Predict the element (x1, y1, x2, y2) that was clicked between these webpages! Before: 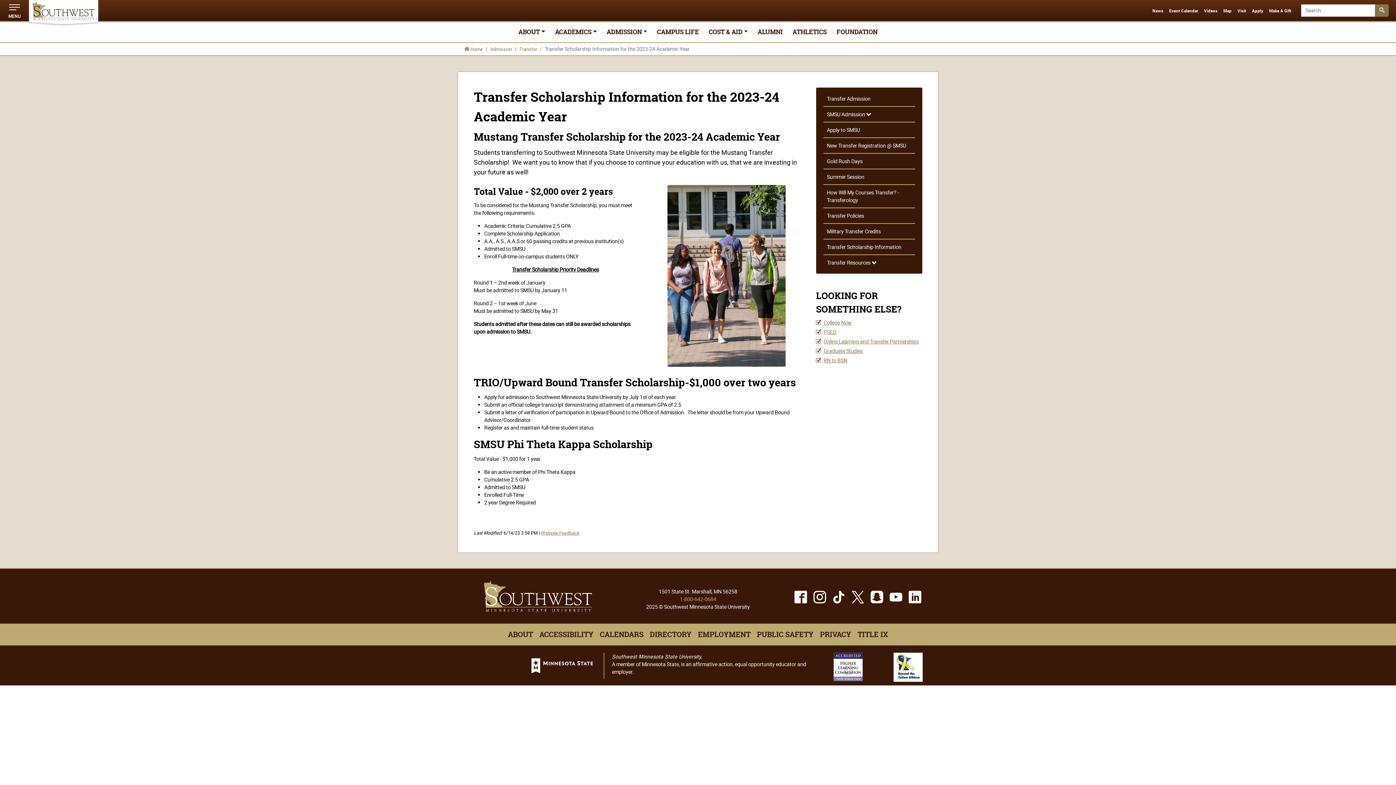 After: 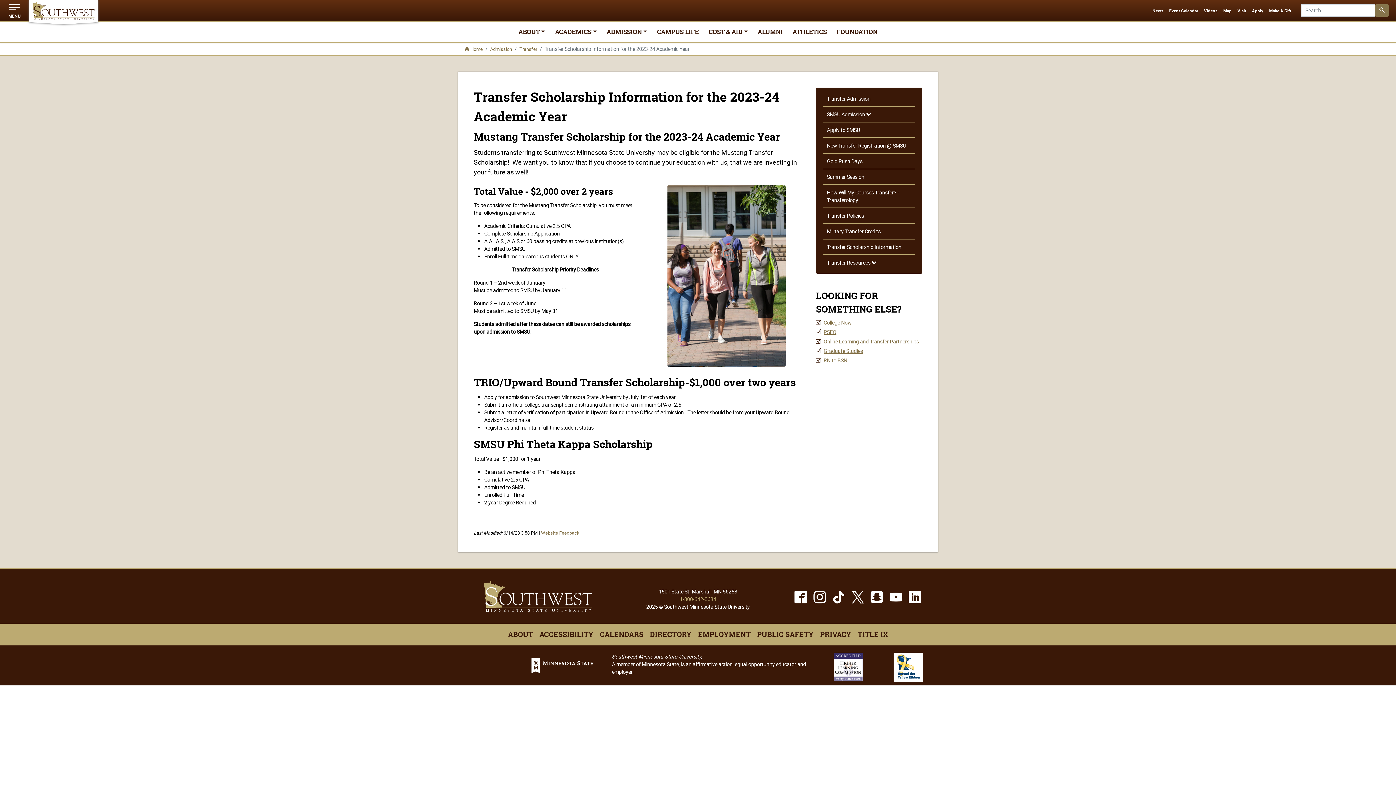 Action: bbox: (680, 595, 716, 602) label: 1-800-642-0684